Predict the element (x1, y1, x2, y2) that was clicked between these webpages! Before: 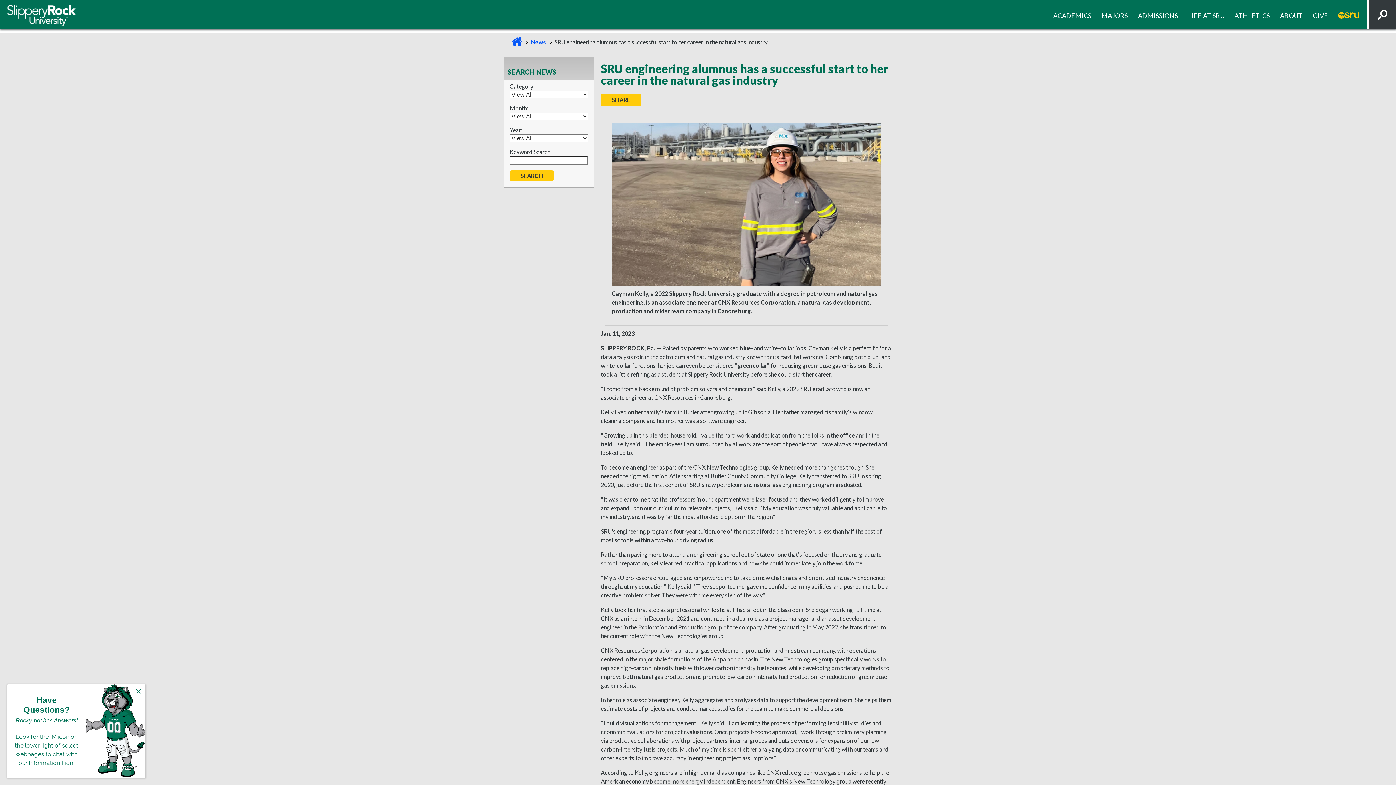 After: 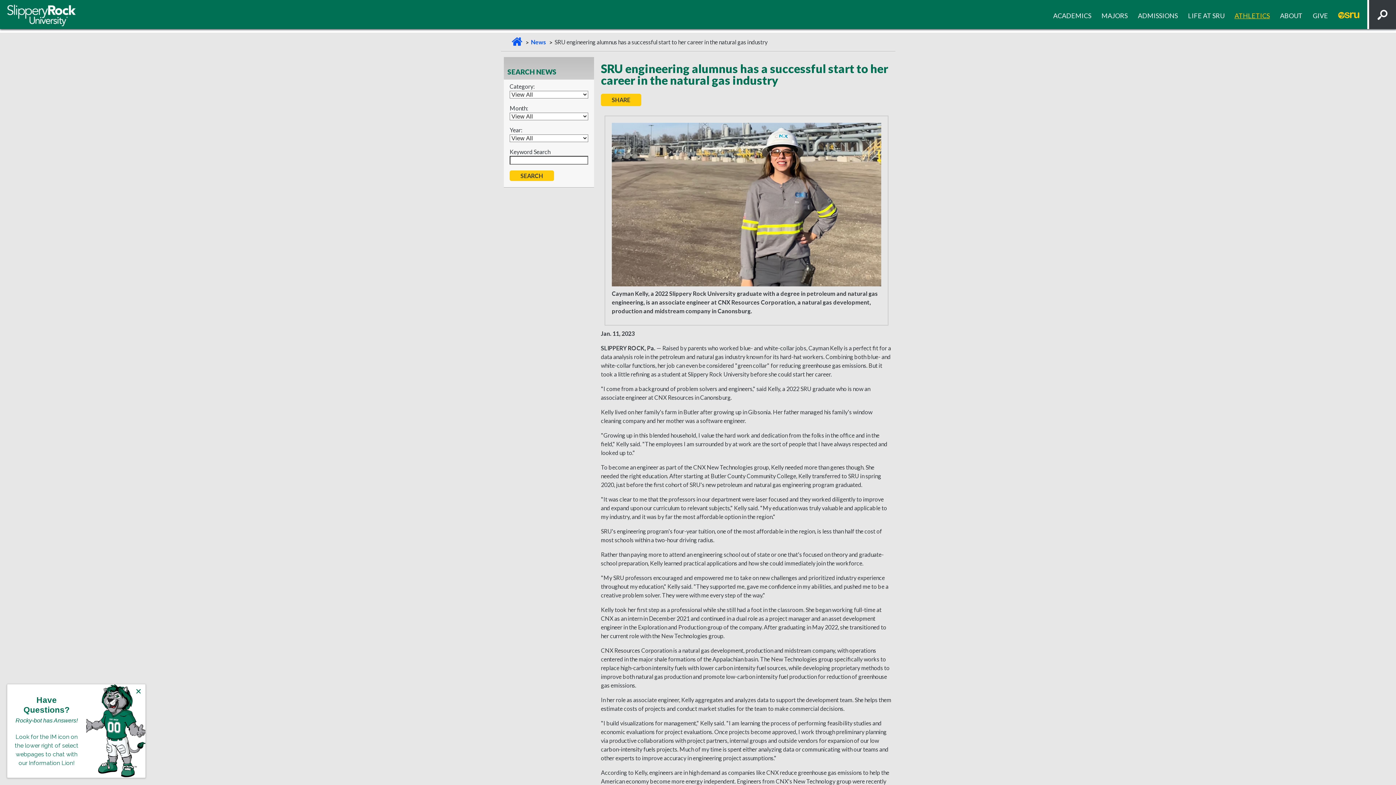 Action: bbox: (1234, 11, 1270, 19) label: ATHLETICS